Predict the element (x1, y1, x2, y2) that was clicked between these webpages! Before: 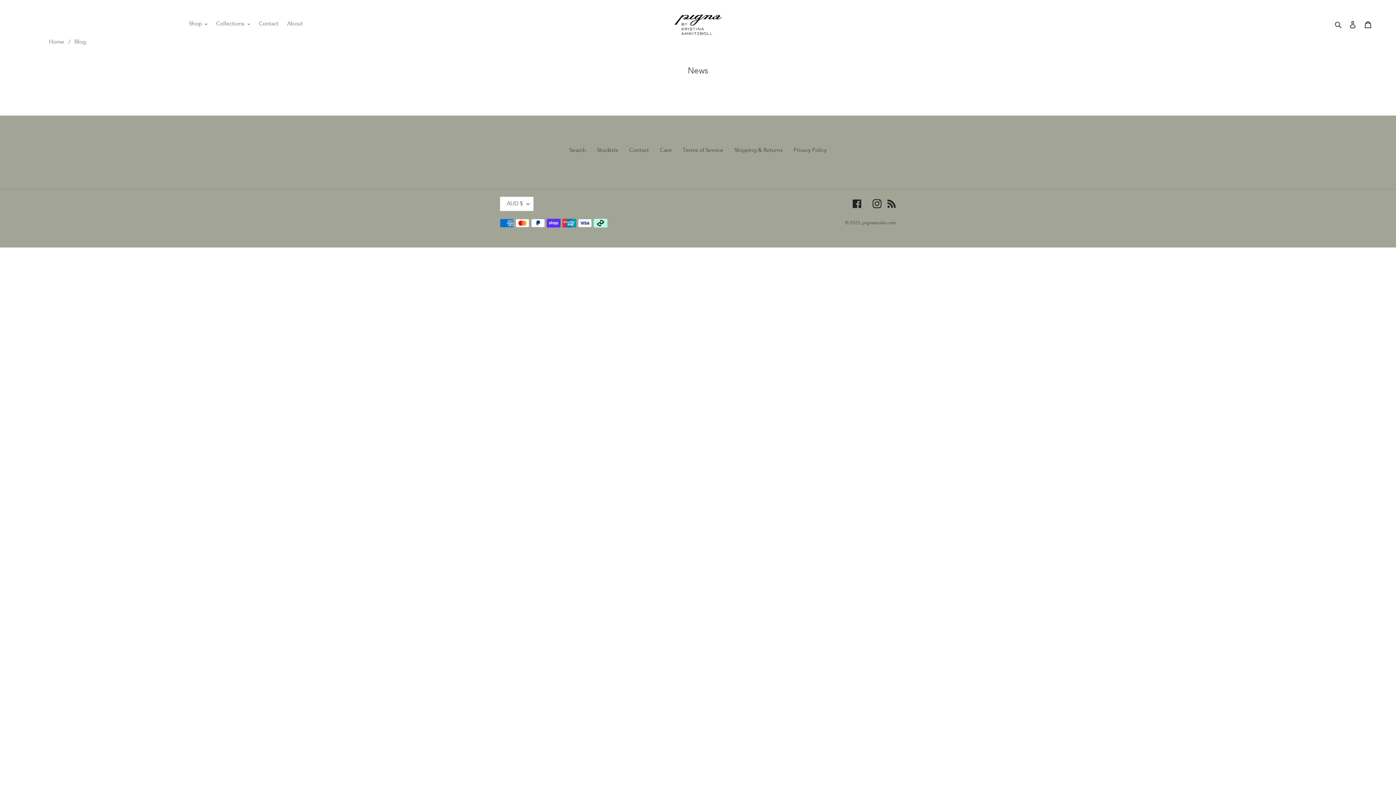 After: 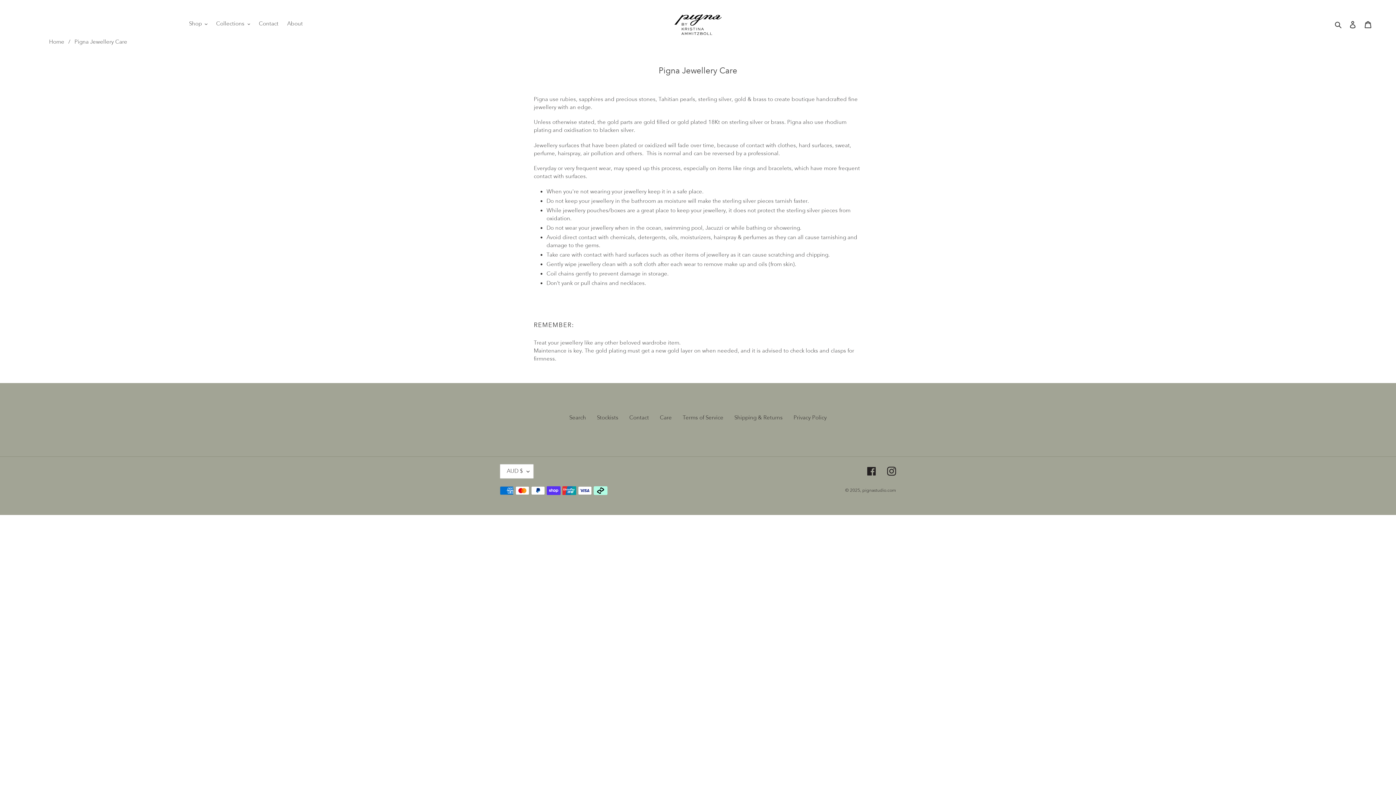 Action: label: Care bbox: (660, 146, 672, 153)